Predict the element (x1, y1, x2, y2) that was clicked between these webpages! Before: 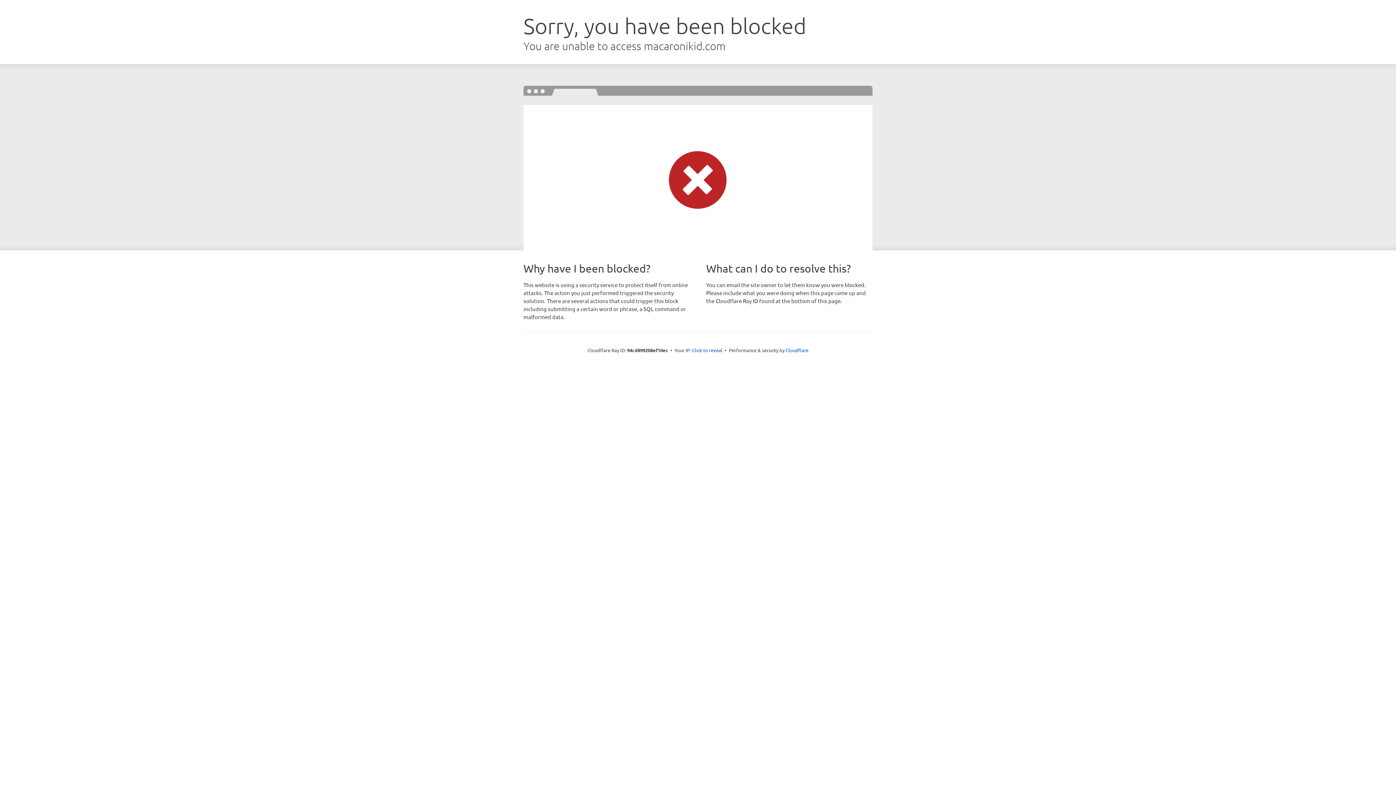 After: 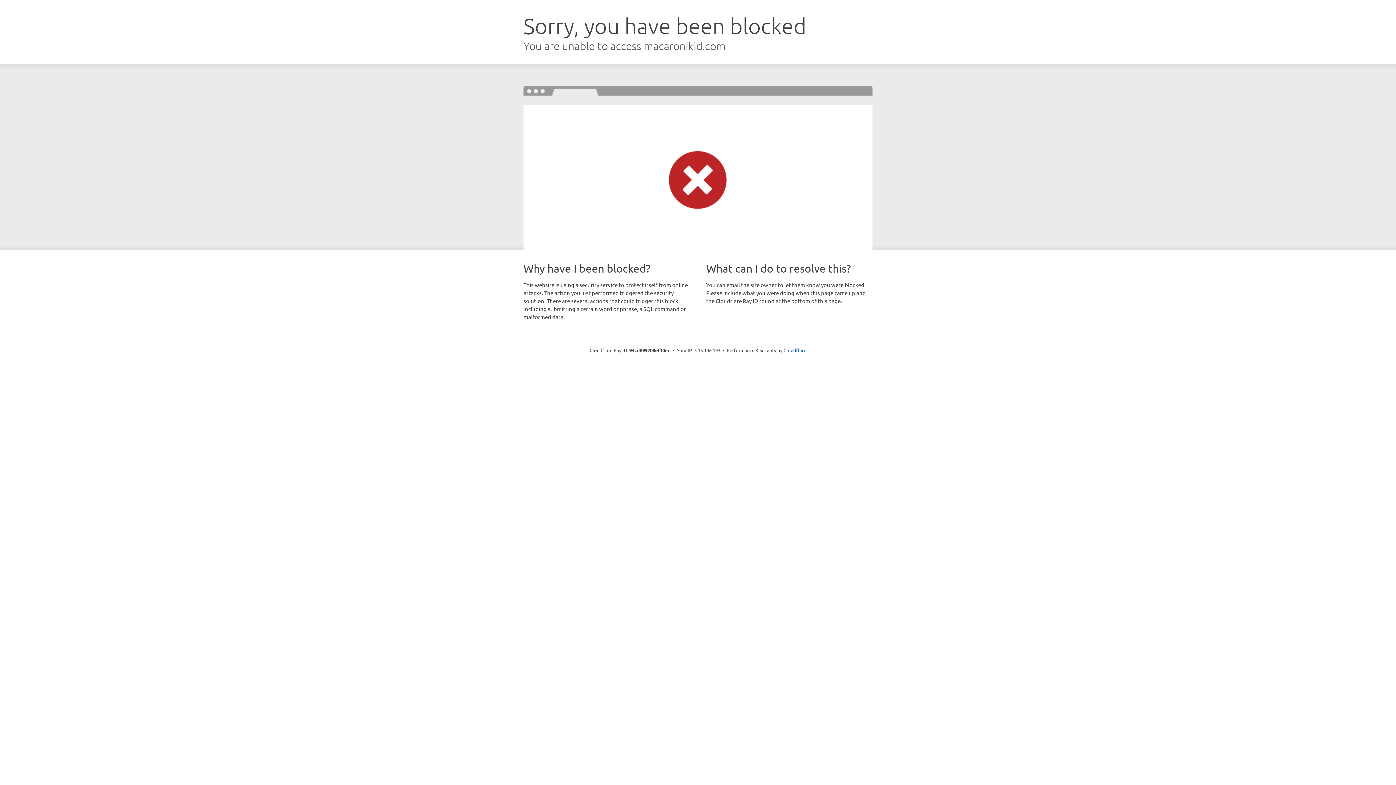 Action: label: Click to reveal bbox: (692, 346, 722, 353)